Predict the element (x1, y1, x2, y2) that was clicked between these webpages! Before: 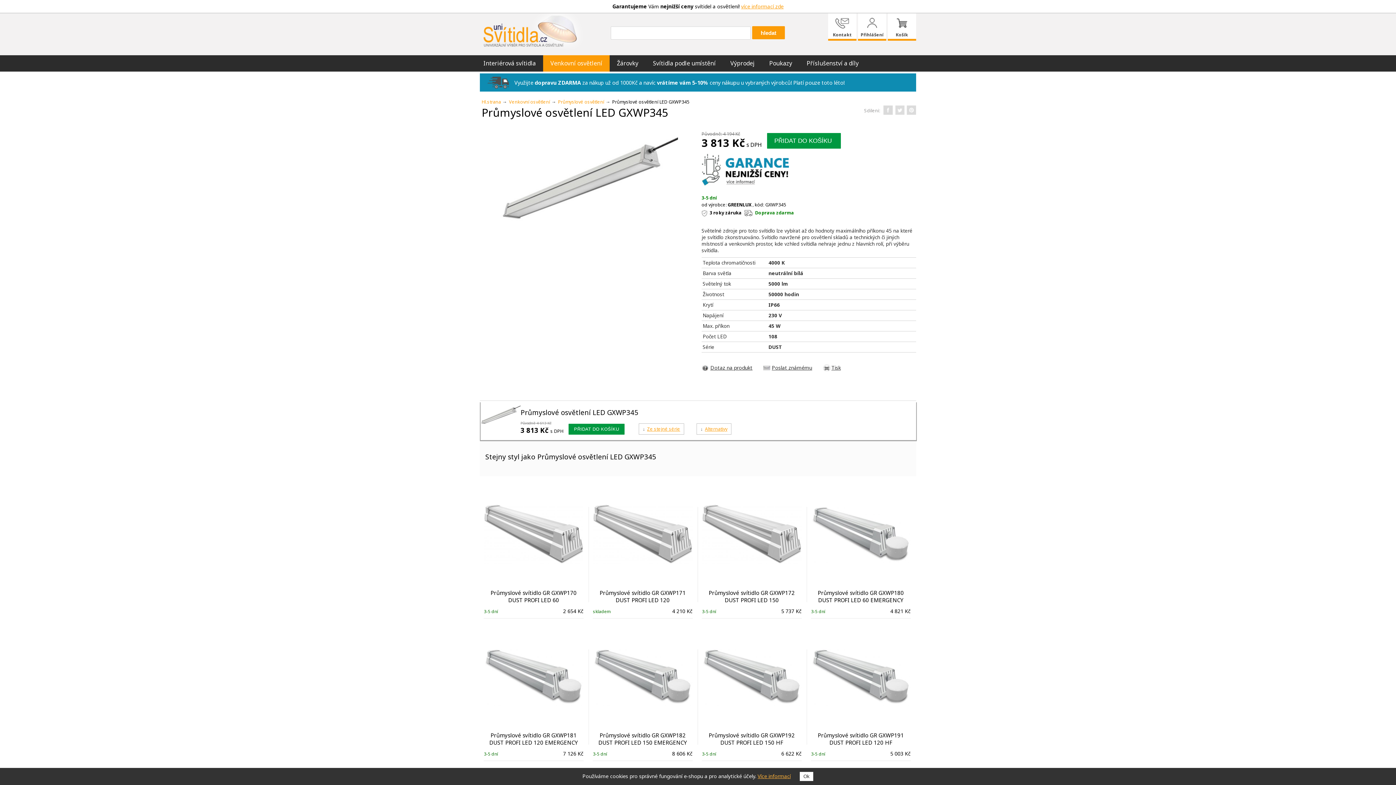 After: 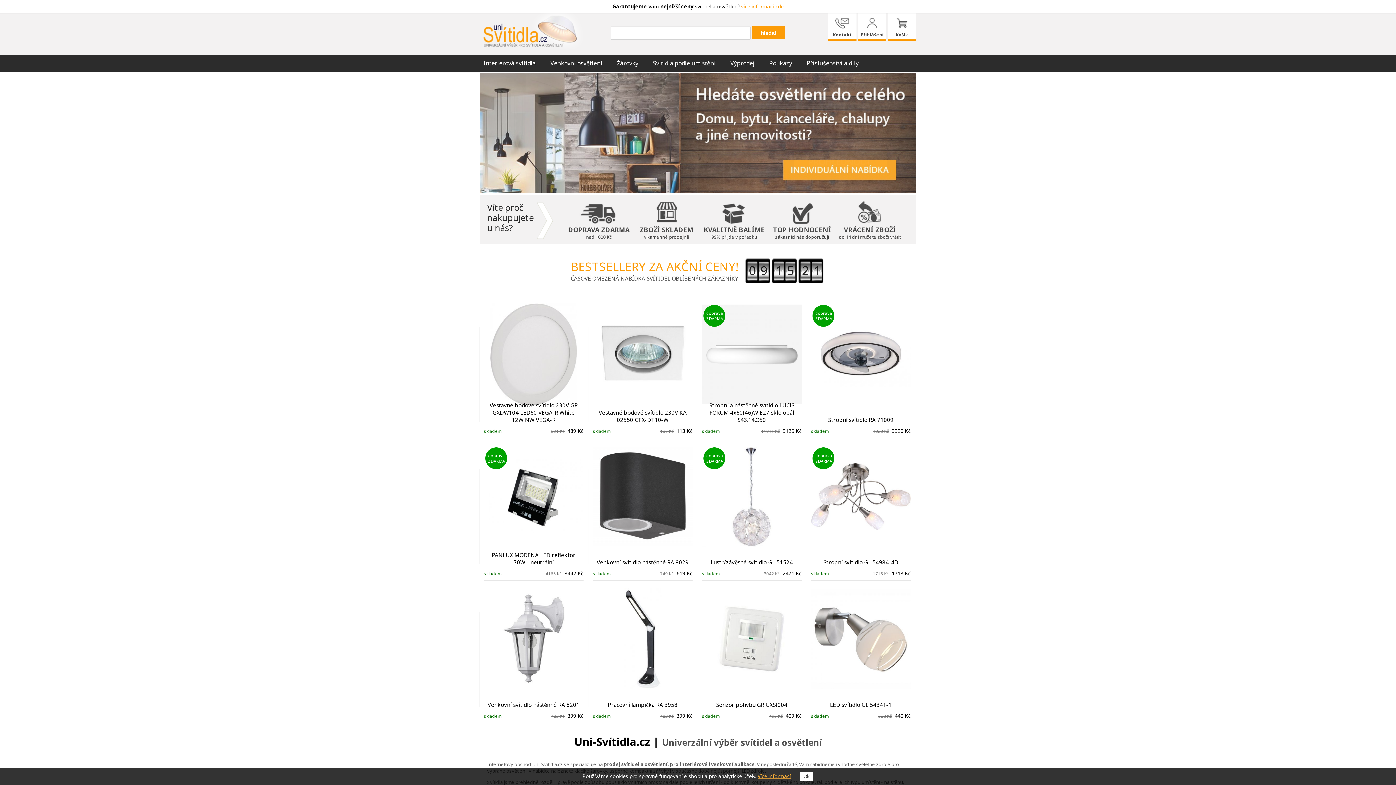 Action: bbox: (483, 13, 587, 53)